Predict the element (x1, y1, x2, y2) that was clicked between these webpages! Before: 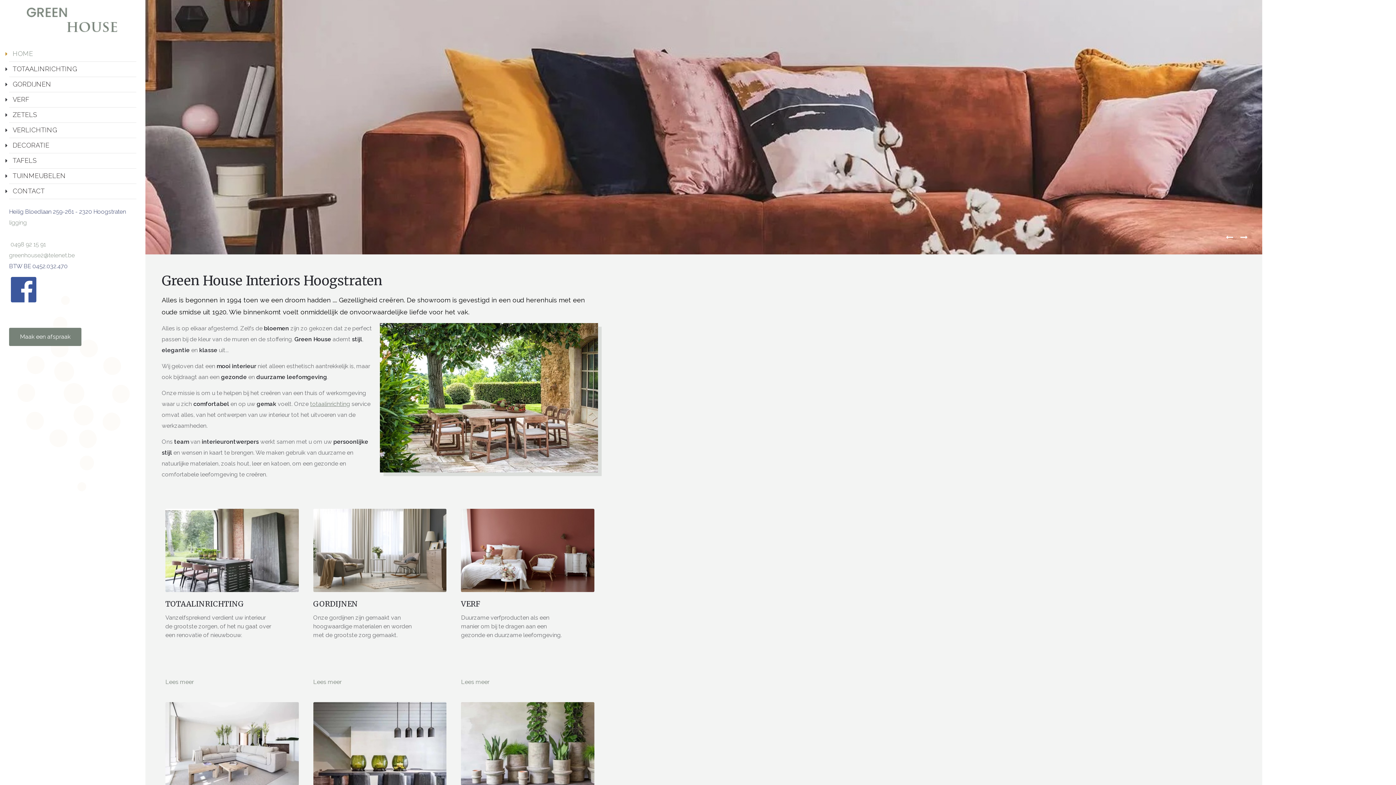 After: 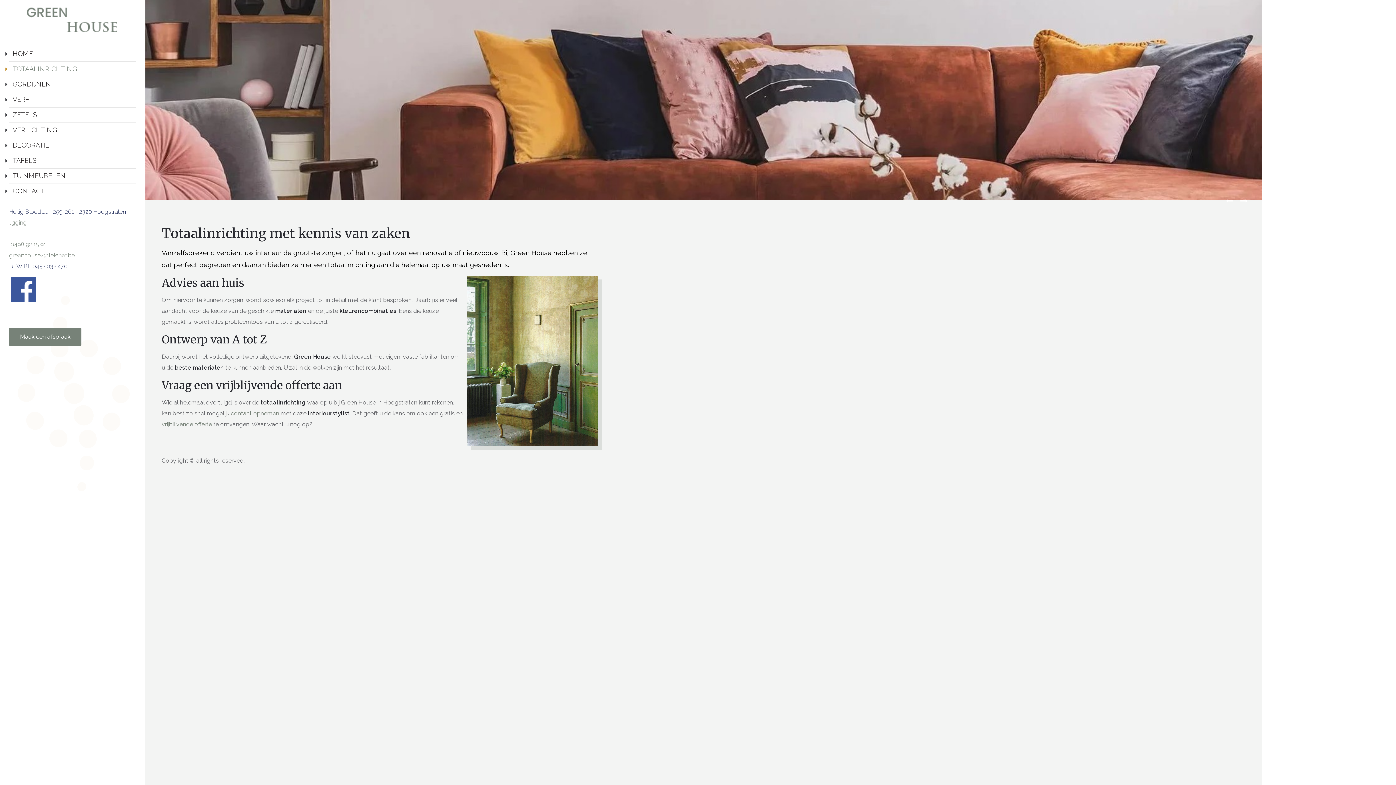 Action: label: totaalinrichting bbox: (310, 400, 350, 407)